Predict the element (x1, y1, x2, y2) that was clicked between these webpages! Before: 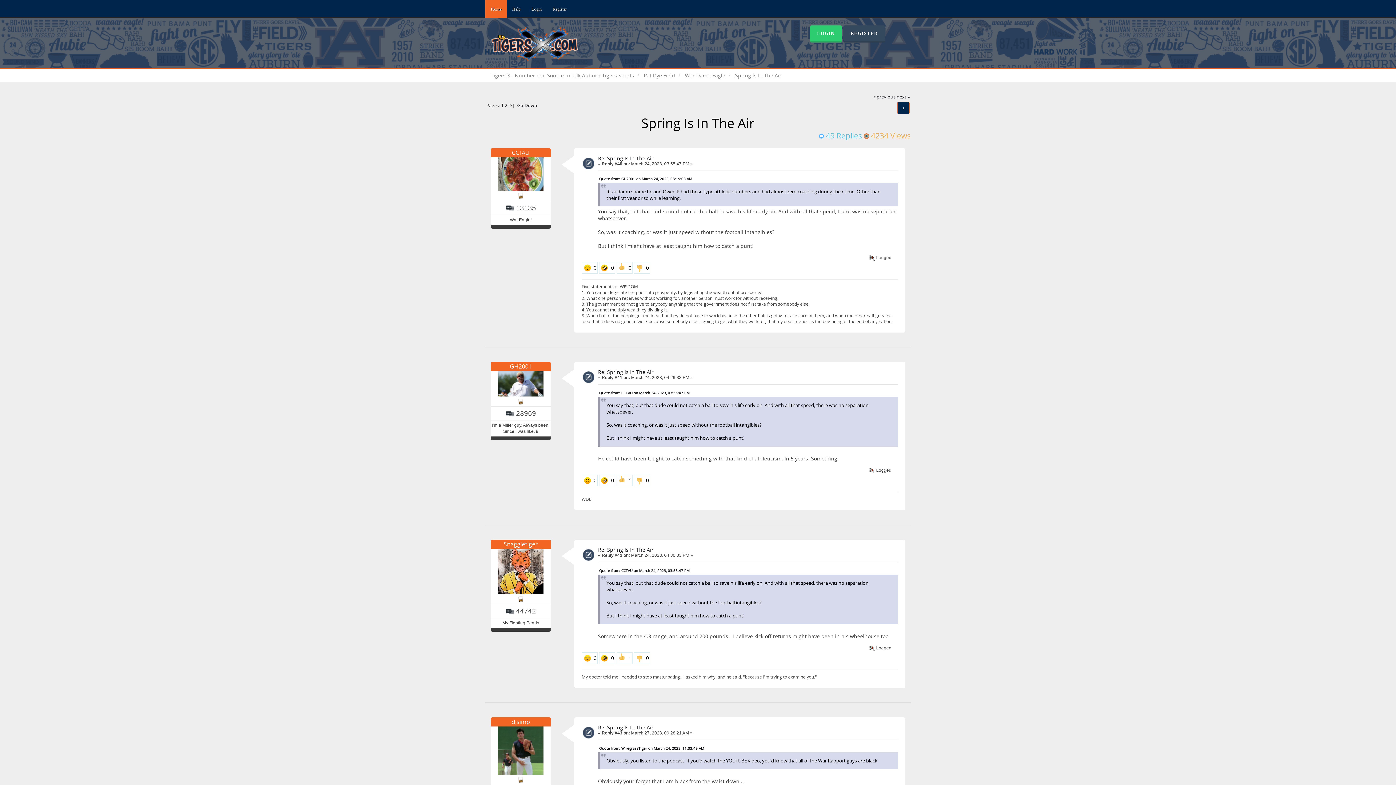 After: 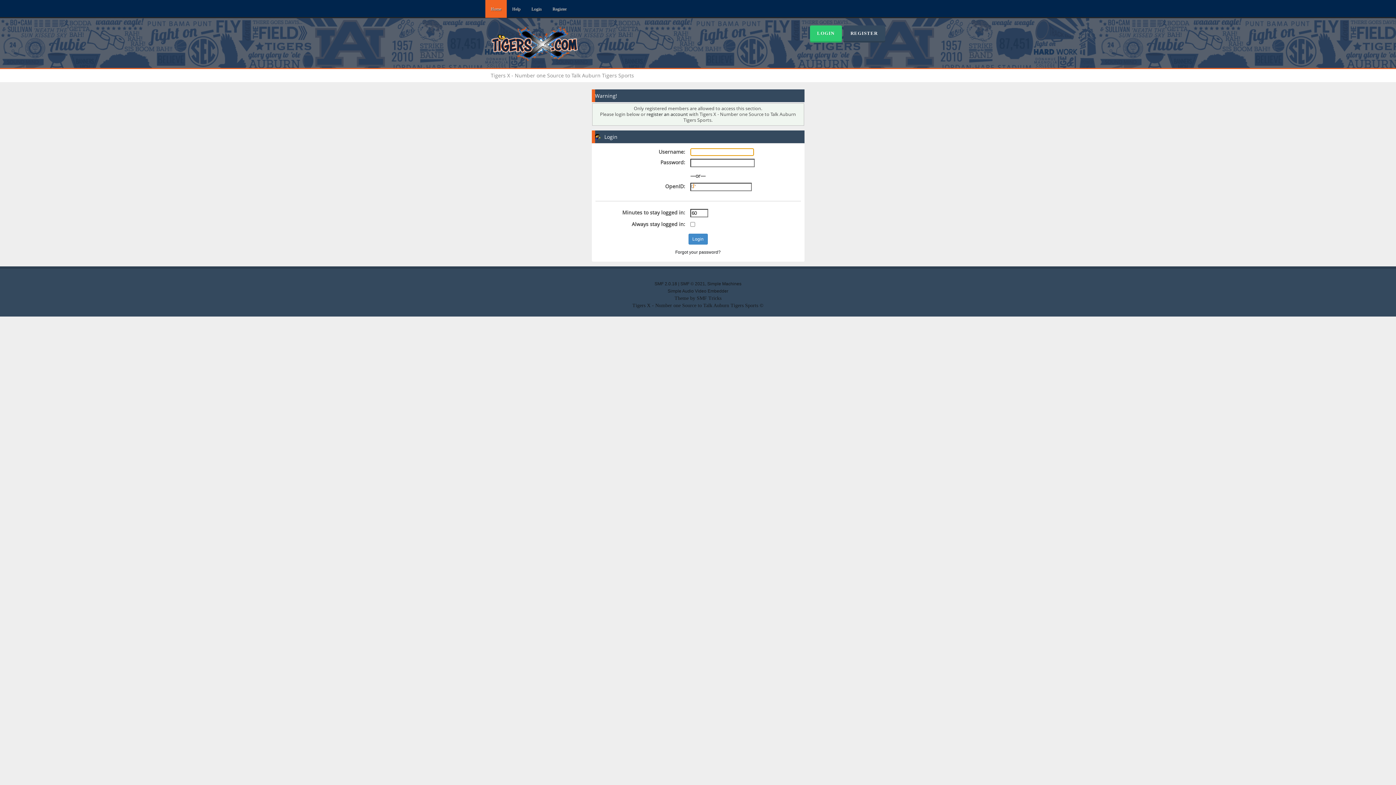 Action: label: Snaggletiger bbox: (503, 540, 538, 548)